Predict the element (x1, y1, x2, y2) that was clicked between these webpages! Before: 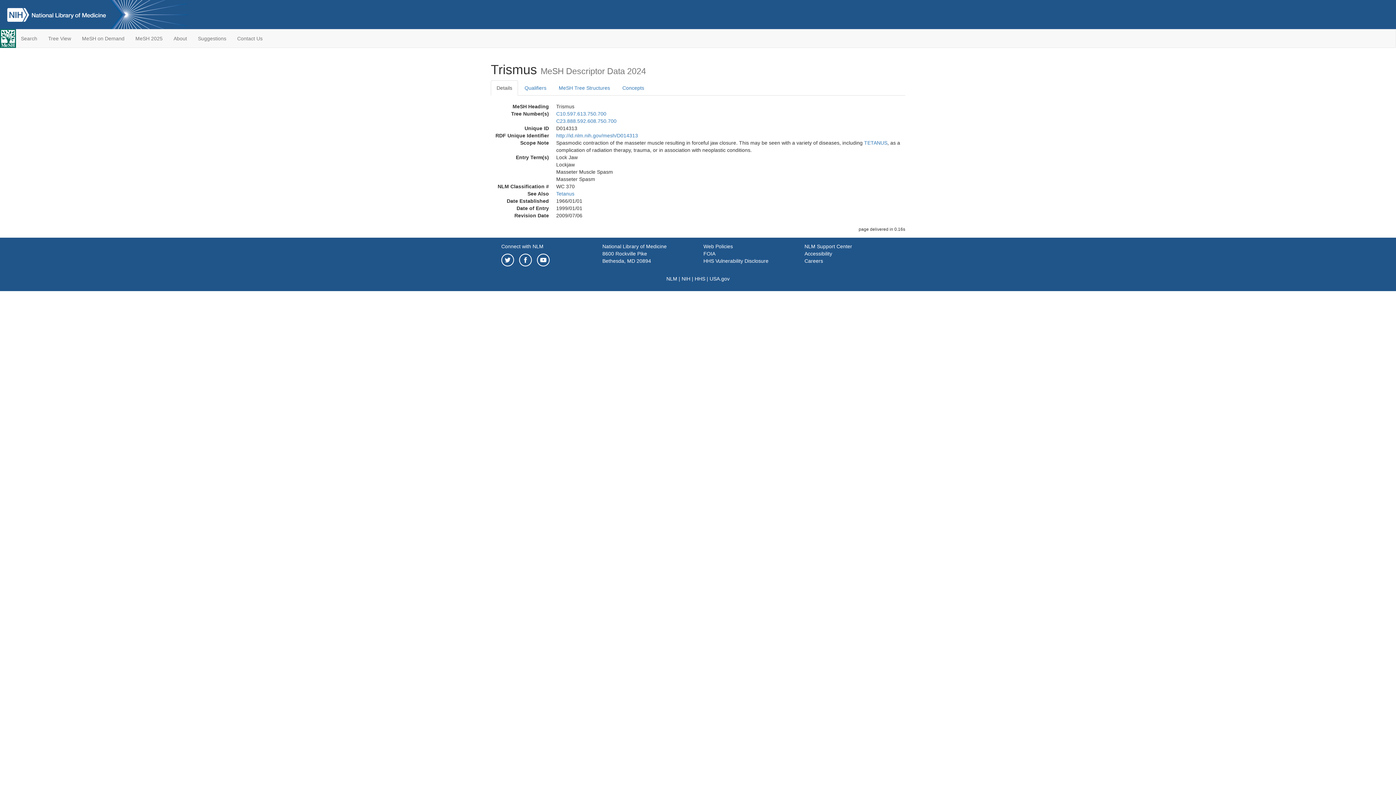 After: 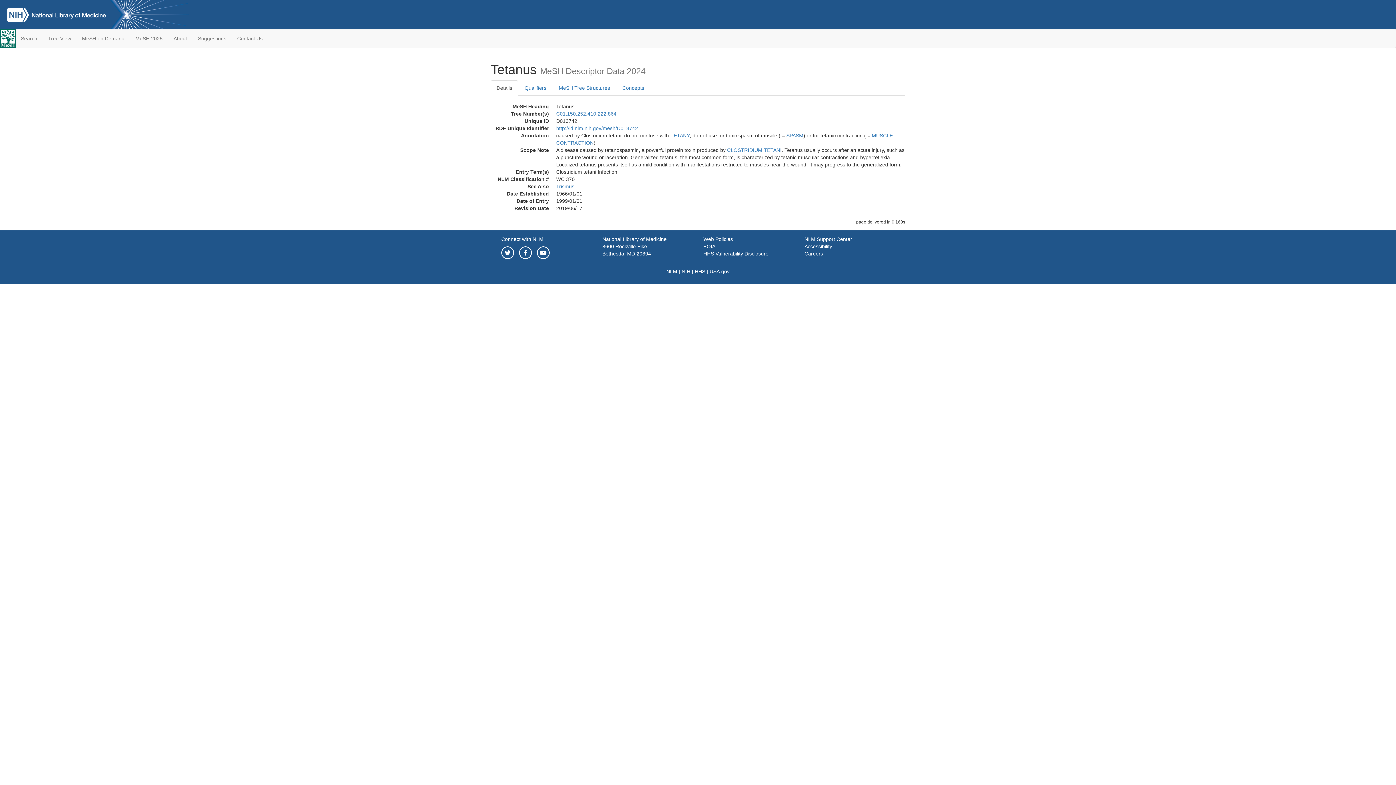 Action: label: TETANUS bbox: (864, 140, 887, 145)